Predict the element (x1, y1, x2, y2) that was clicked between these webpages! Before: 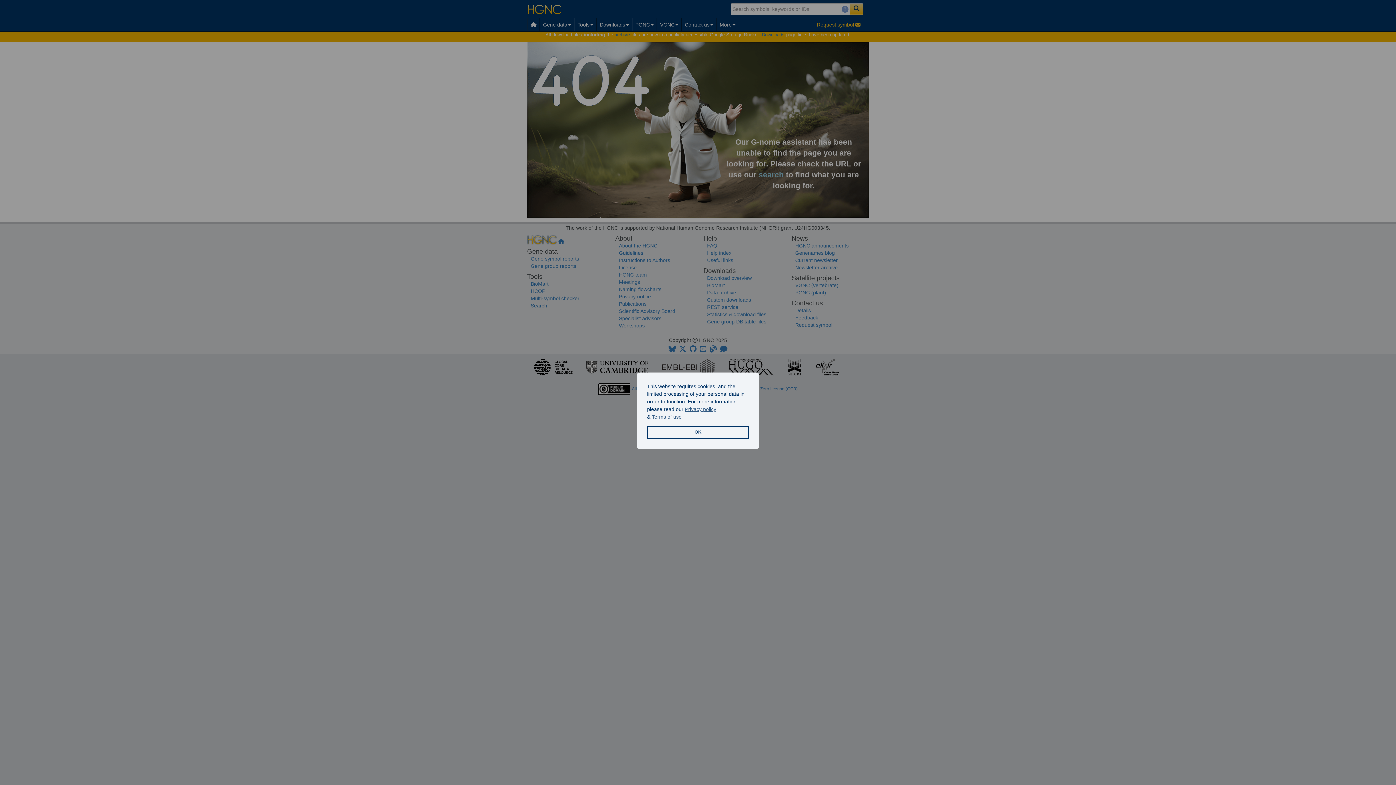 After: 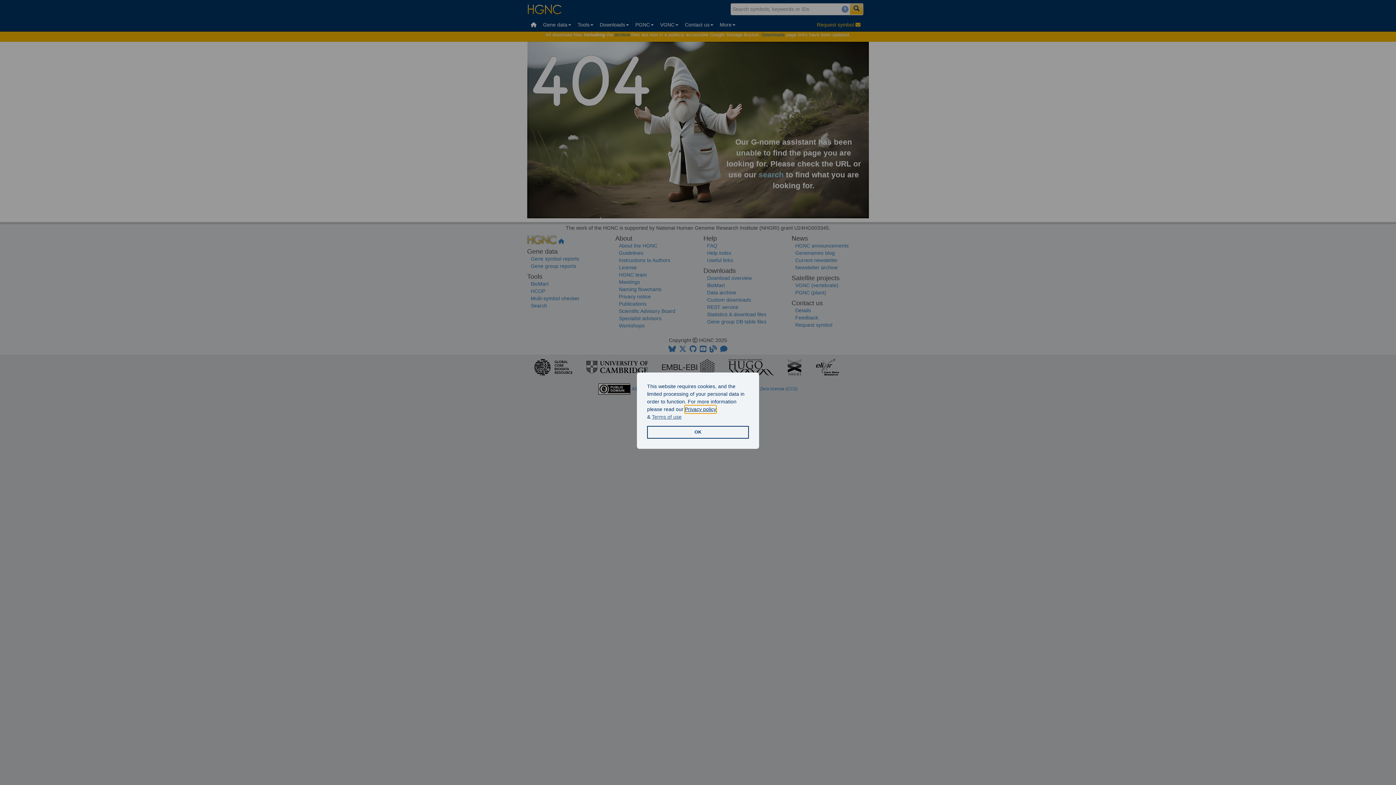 Action: label: learn more about our privacy policy bbox: (685, 405, 716, 413)